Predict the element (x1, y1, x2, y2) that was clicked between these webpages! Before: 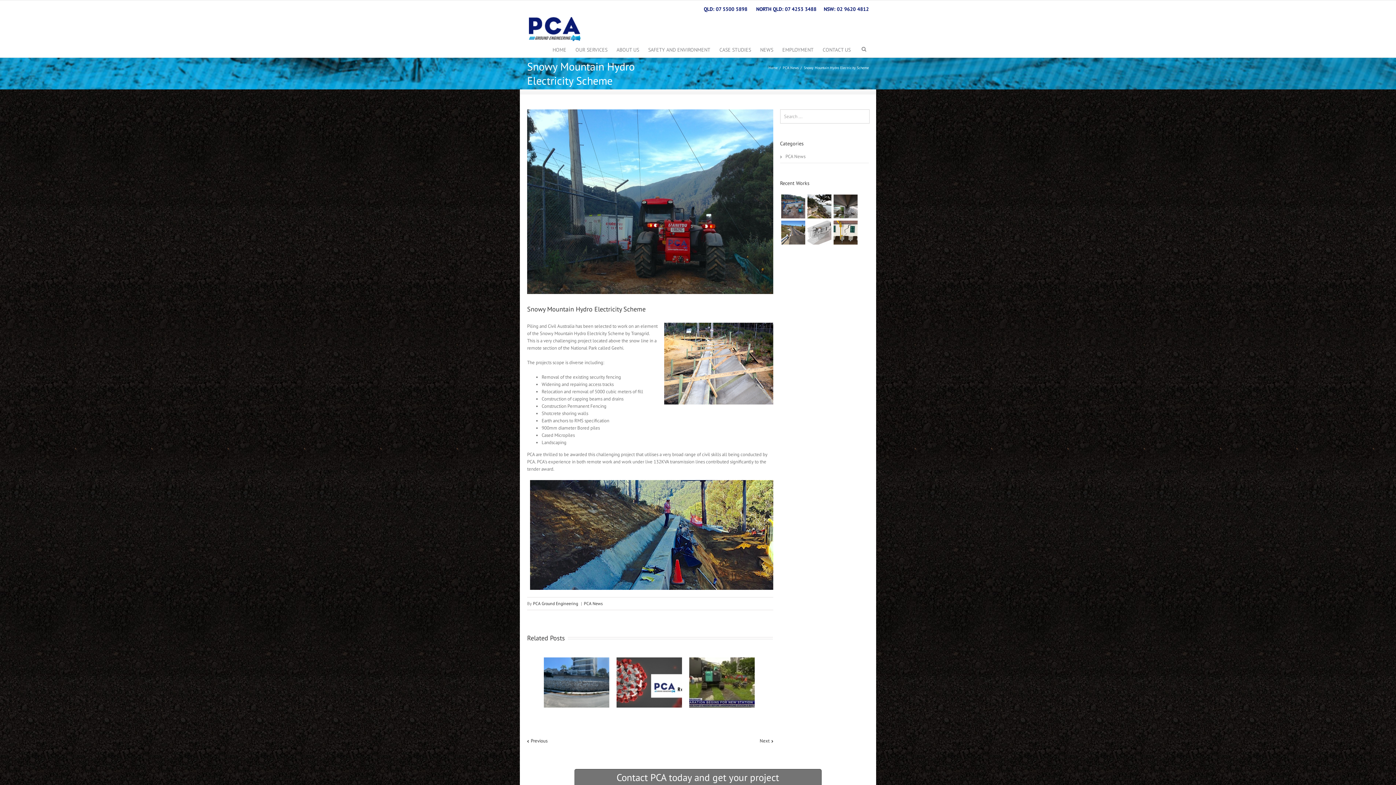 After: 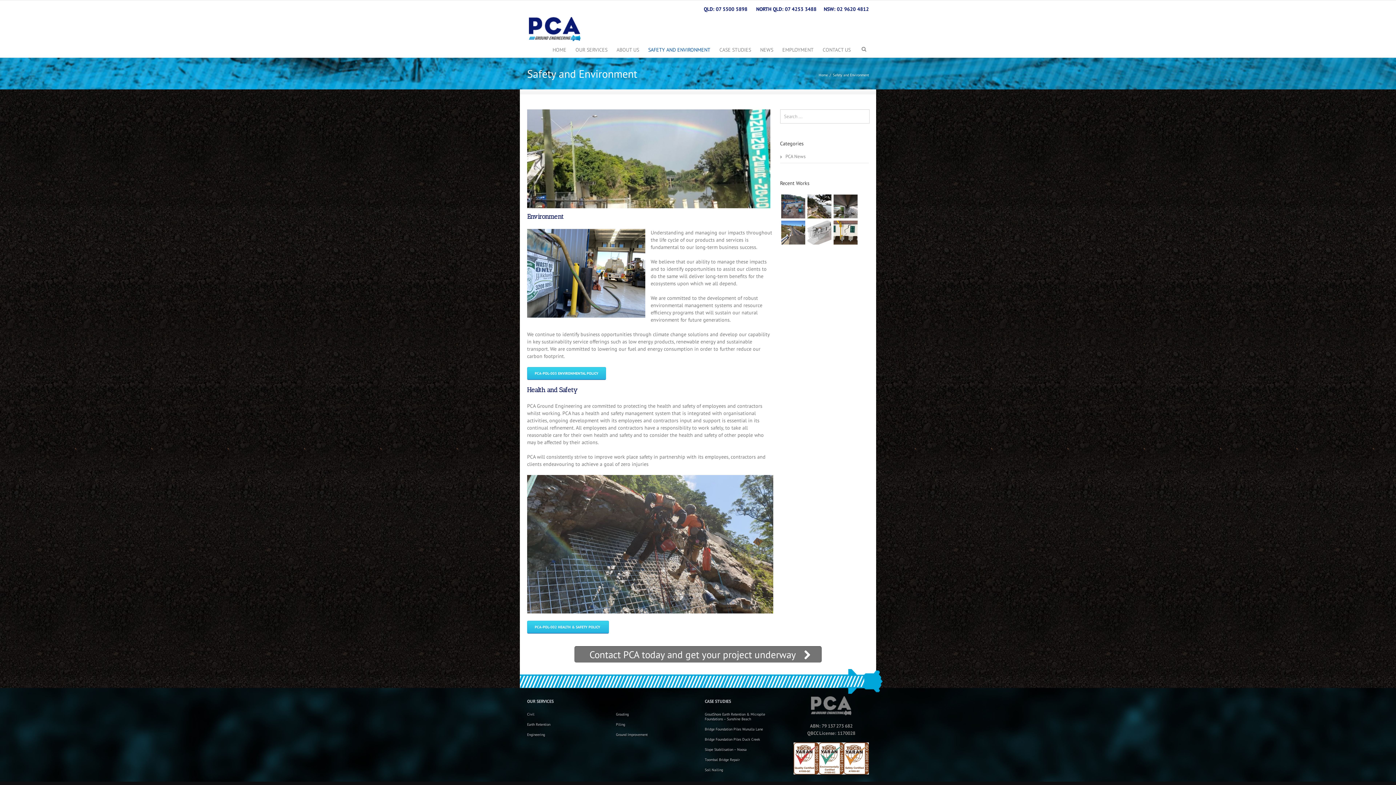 Action: bbox: (648, 46, 710, 57) label: SAFETY AND ENVIRONMENT